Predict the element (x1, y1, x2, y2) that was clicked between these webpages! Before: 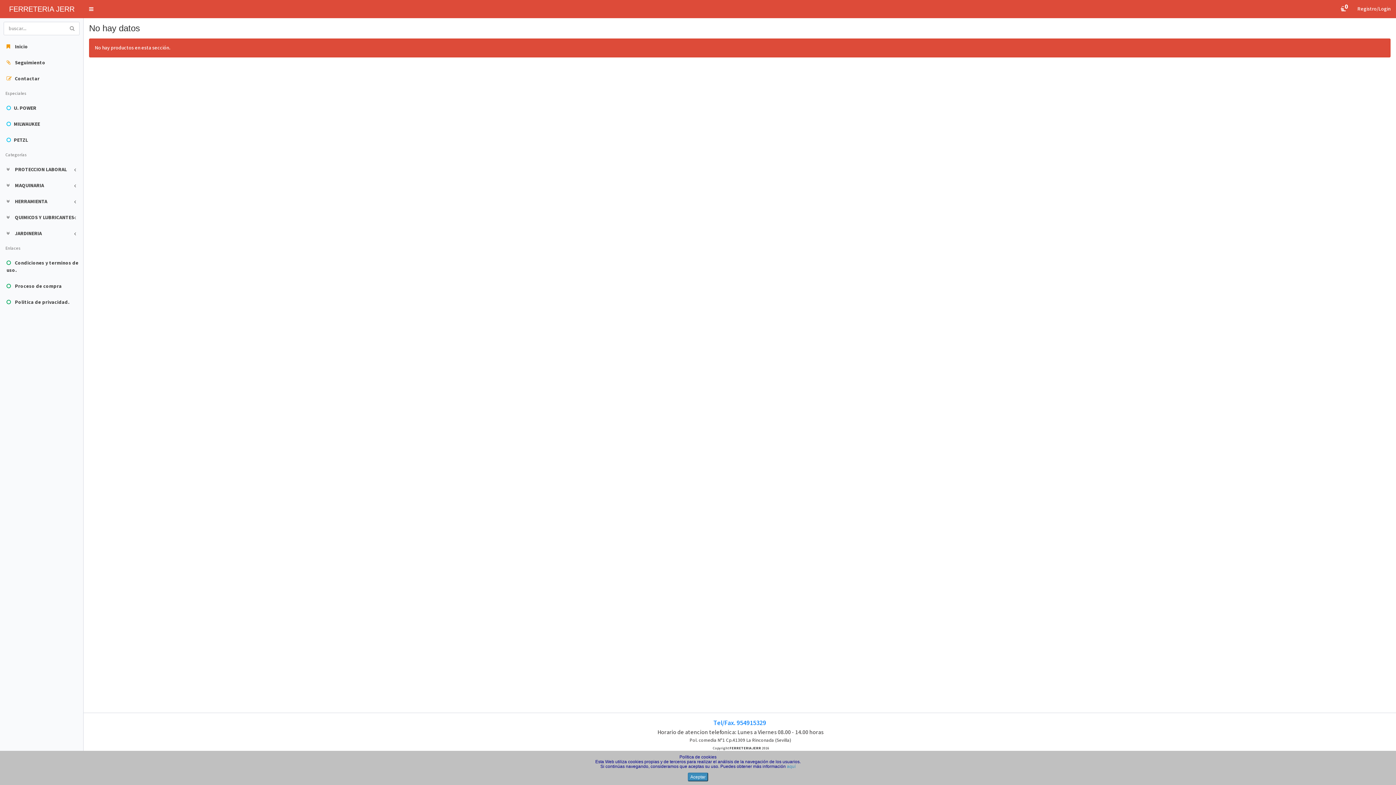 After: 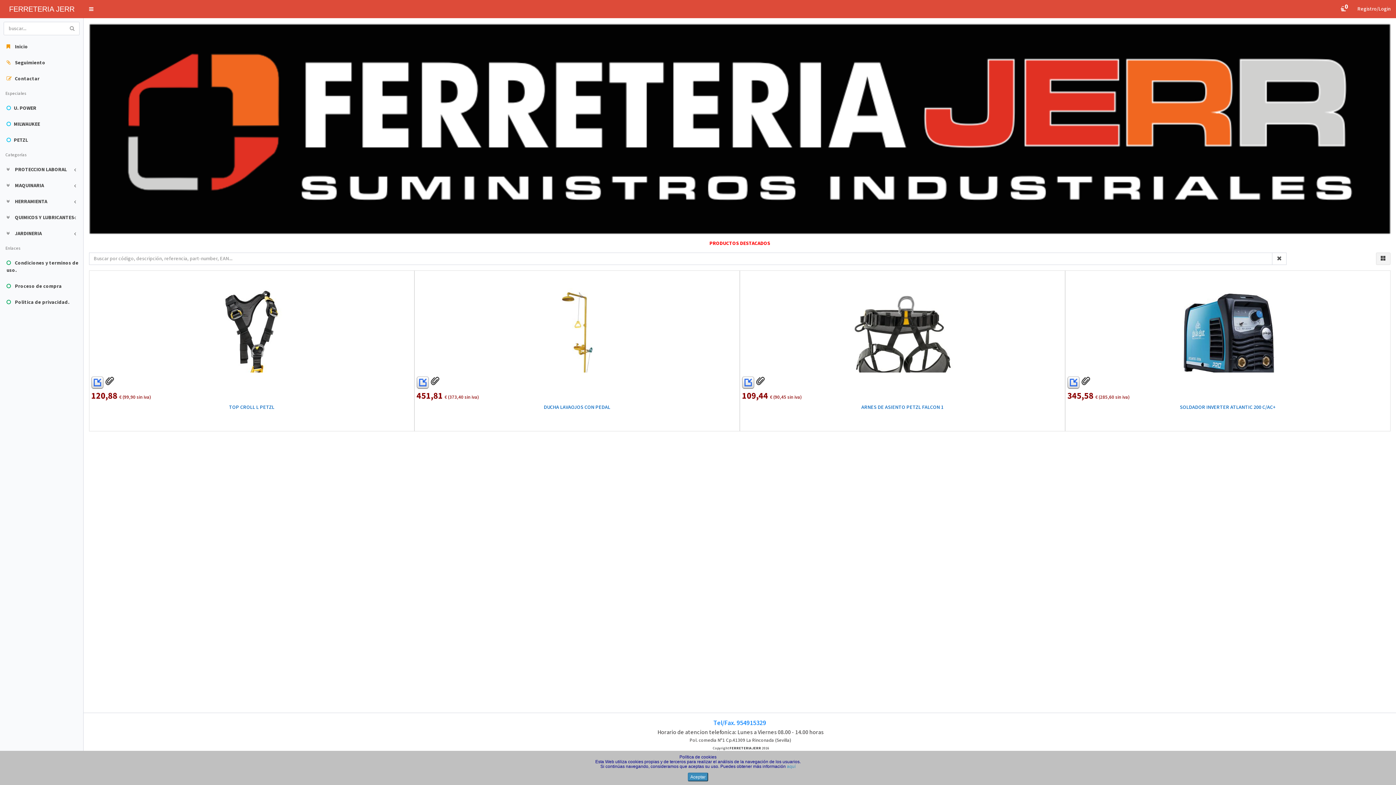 Action: bbox: (0, 38, 83, 54) label:  Inicio